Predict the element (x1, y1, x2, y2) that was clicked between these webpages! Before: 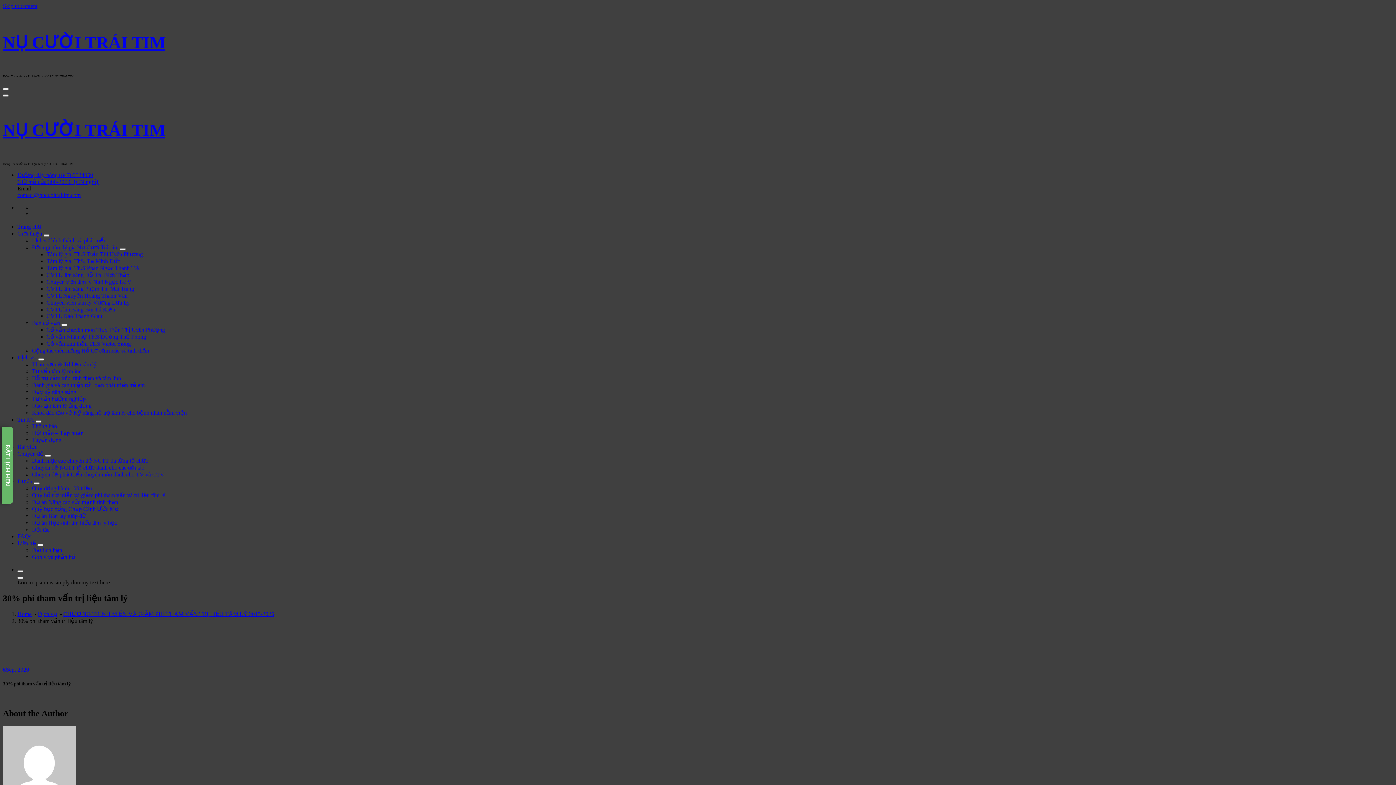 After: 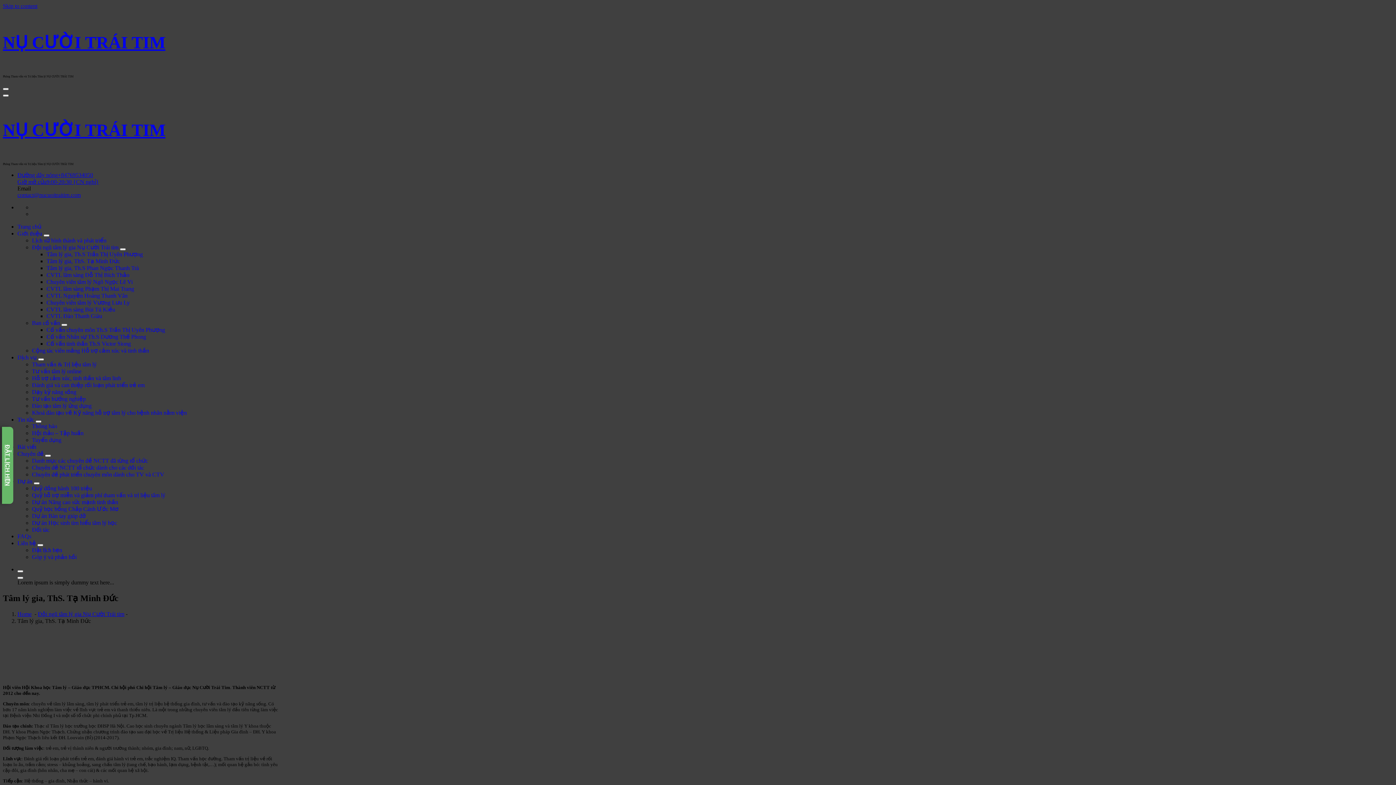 Action: bbox: (46, 258, 120, 264) label: Tâm lý gia, ThS. Tạ Minh Đức